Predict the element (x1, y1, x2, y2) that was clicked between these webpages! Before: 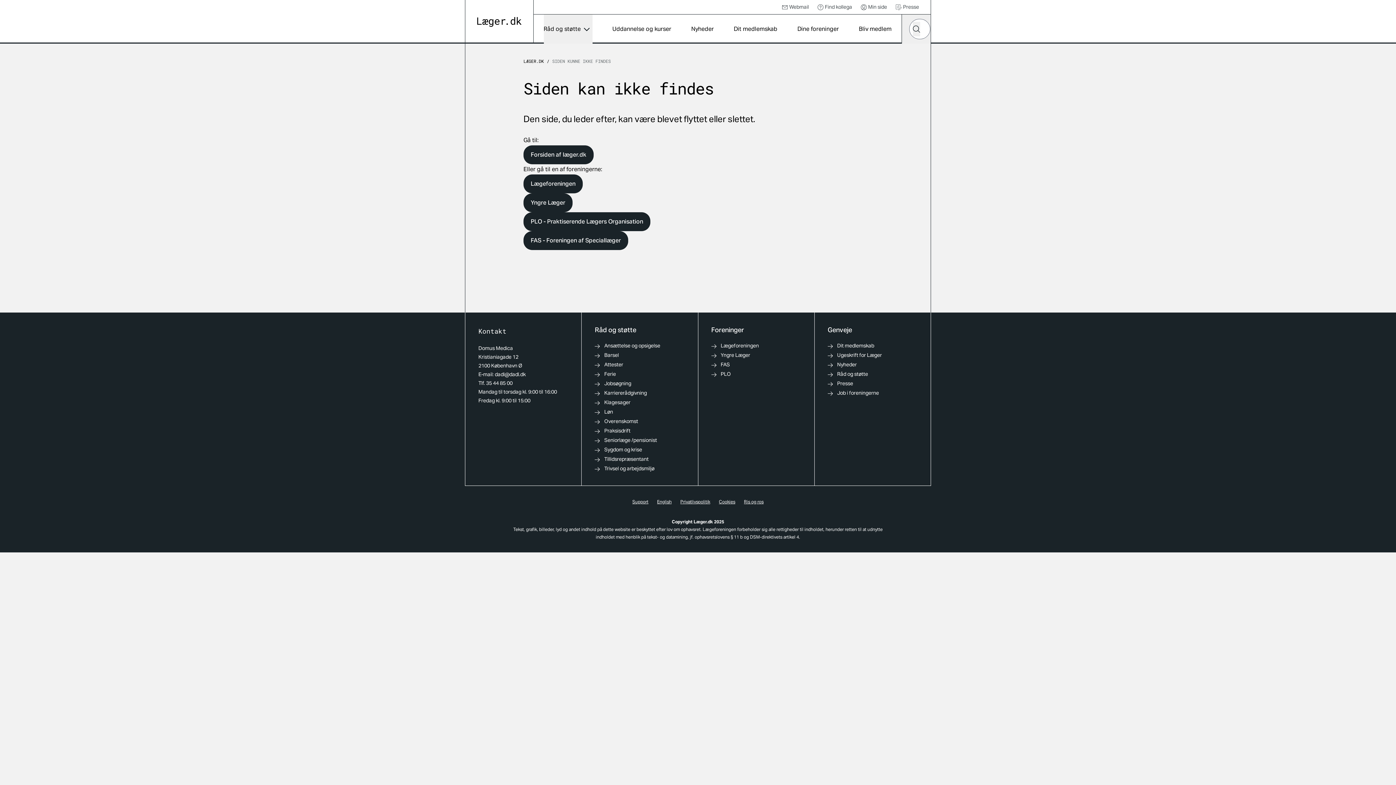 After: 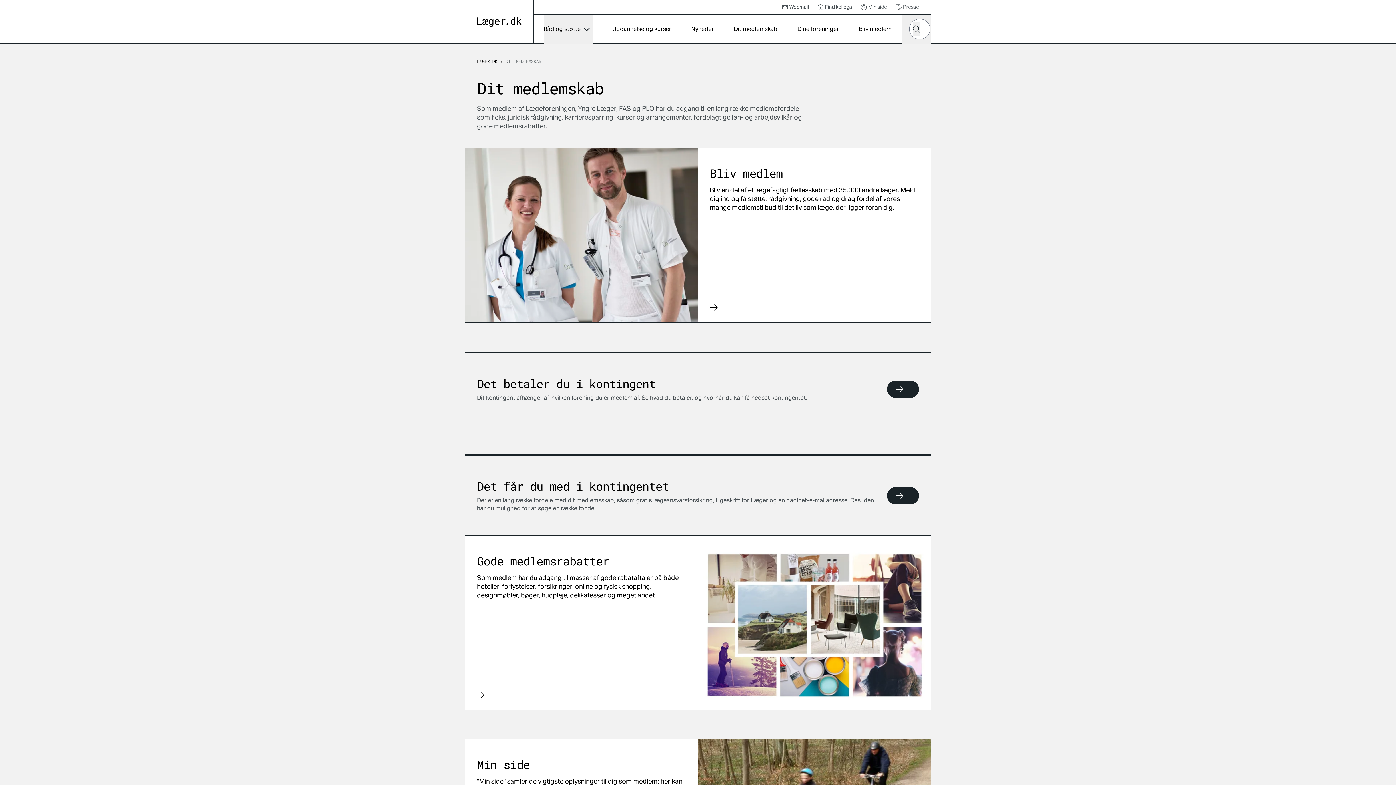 Action: bbox: (734, 14, 777, 43) label: Dit medlemskab